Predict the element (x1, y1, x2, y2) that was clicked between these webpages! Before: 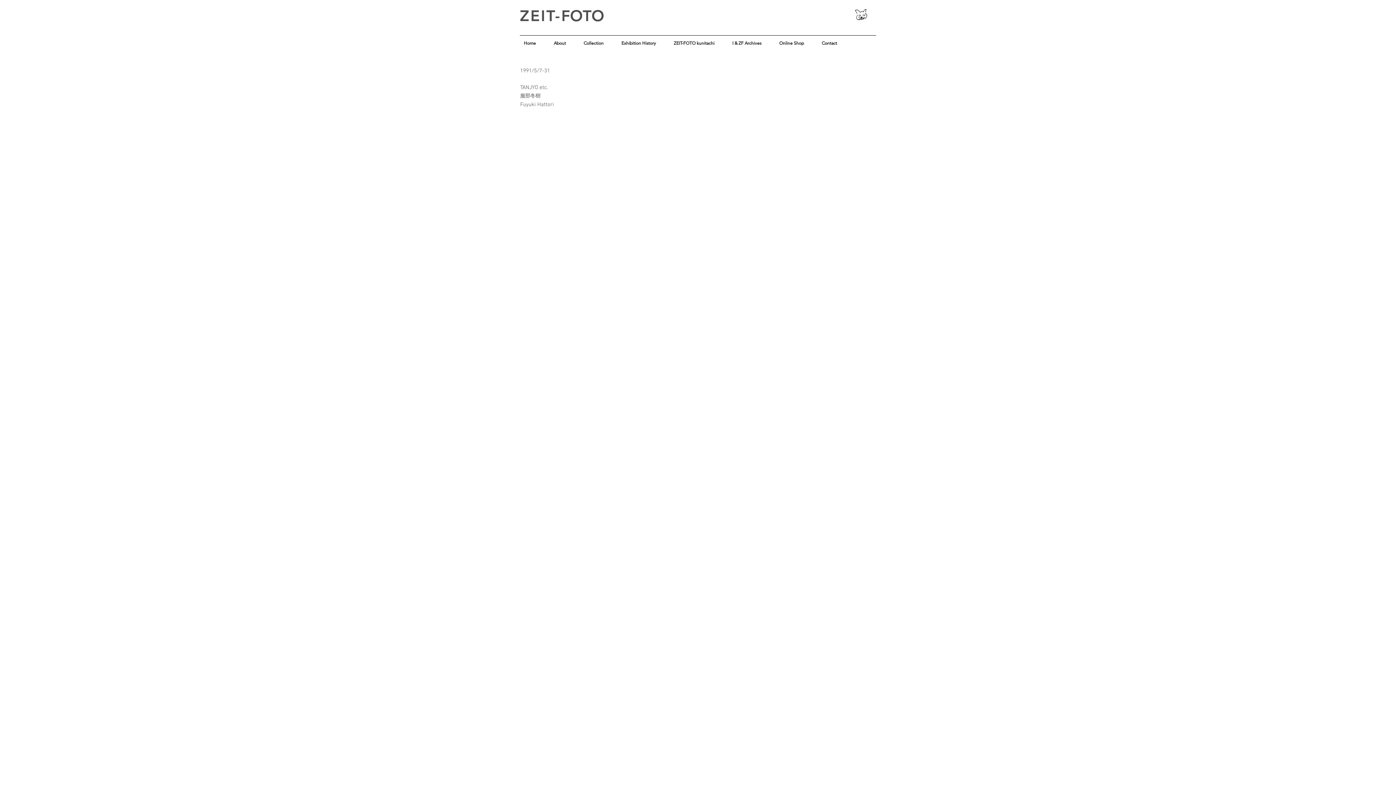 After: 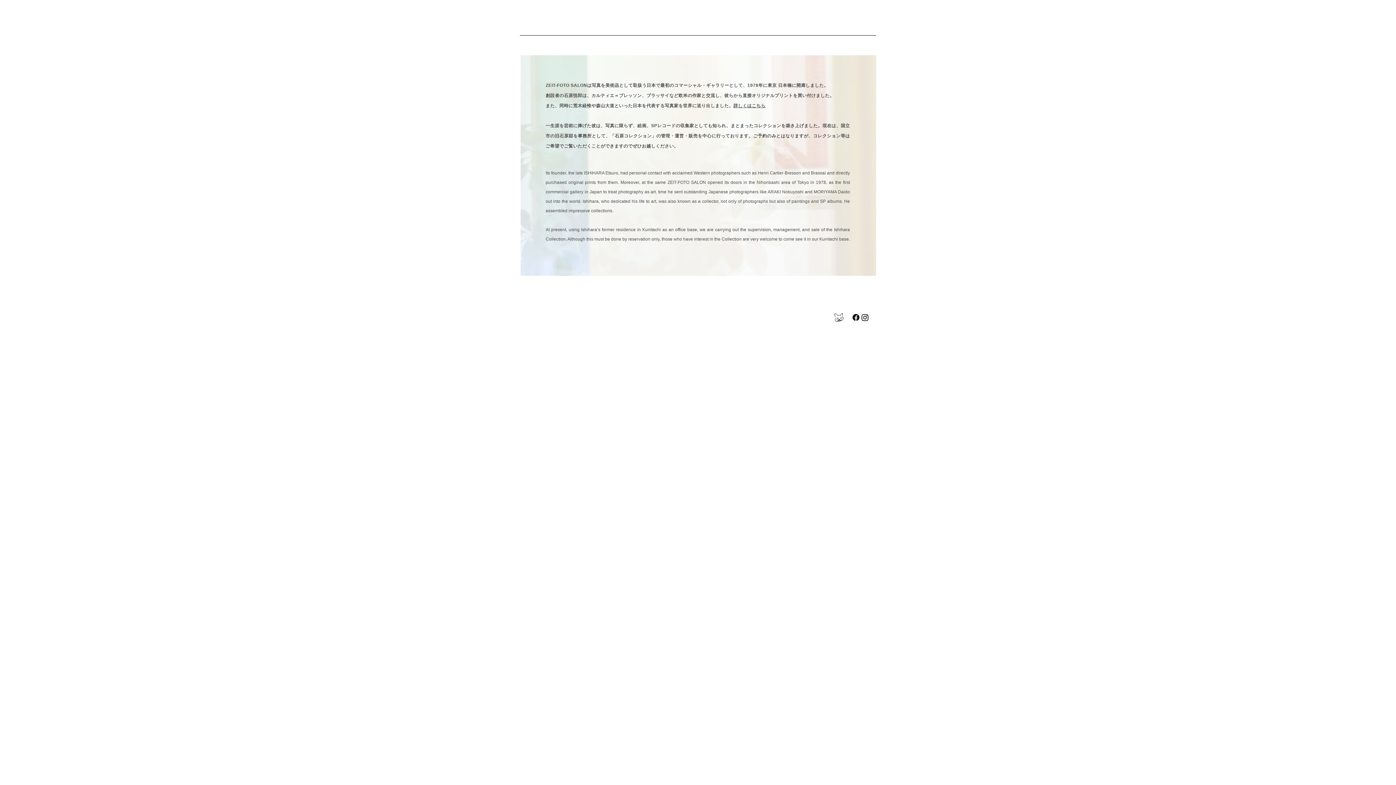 Action: label: About bbox: (545, 37, 574, 48)